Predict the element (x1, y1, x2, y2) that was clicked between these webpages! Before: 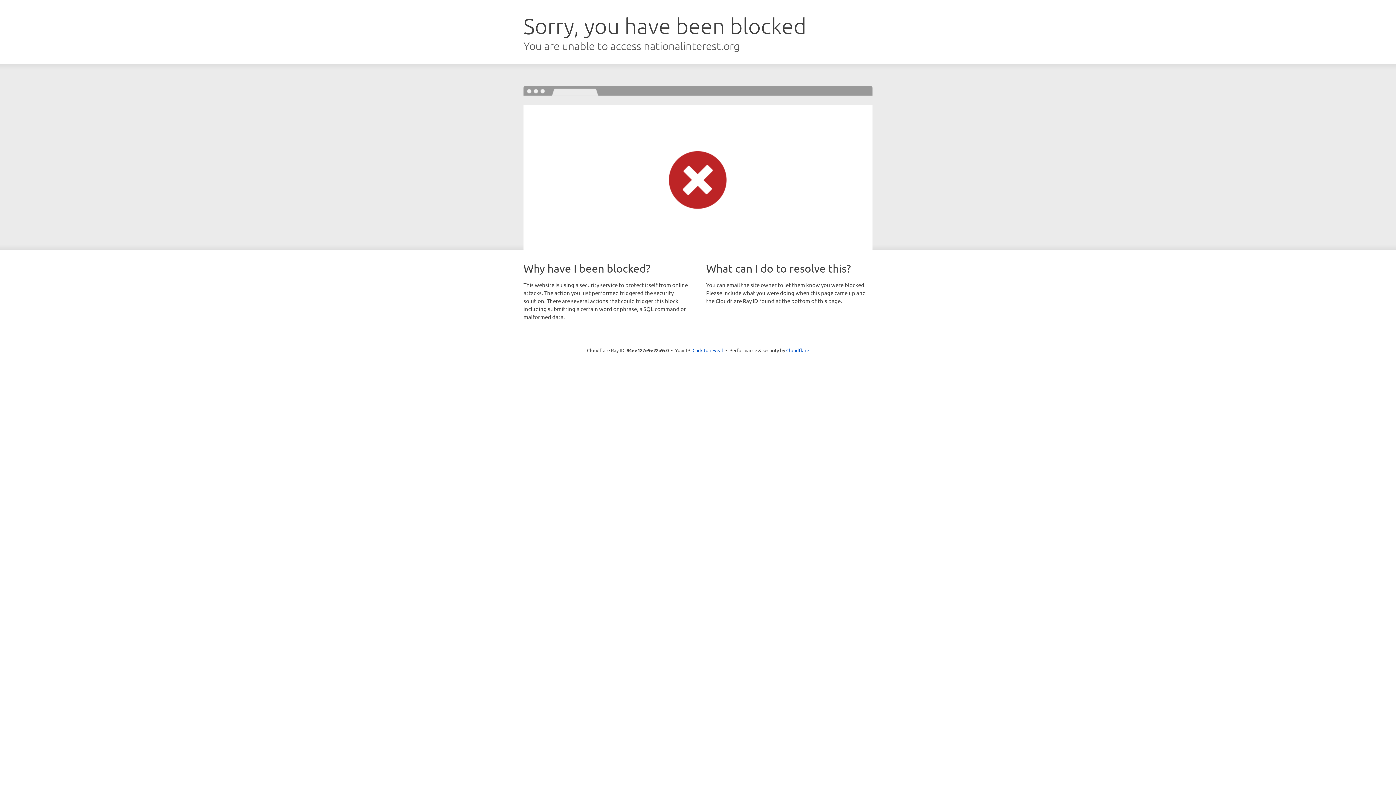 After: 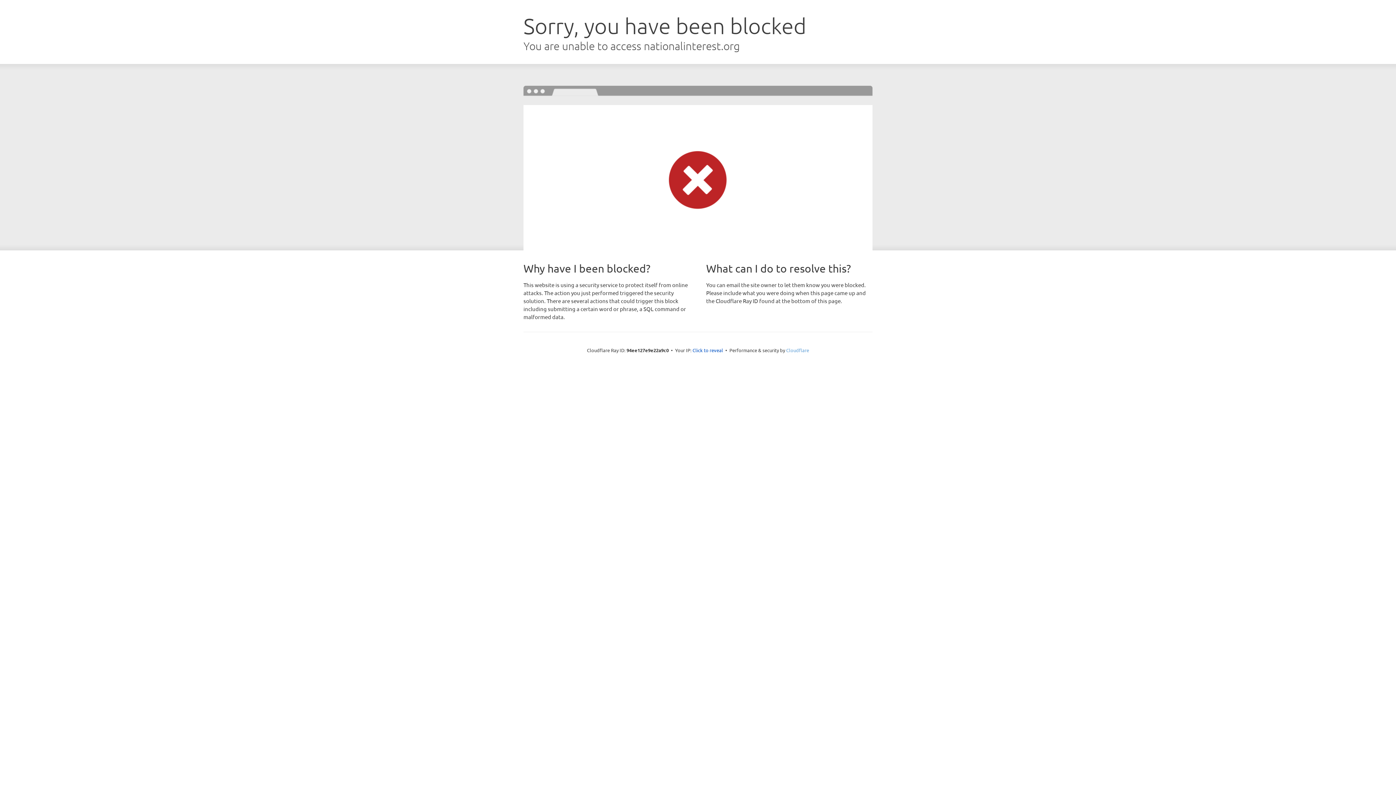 Action: bbox: (786, 347, 809, 353) label: Cloudflare